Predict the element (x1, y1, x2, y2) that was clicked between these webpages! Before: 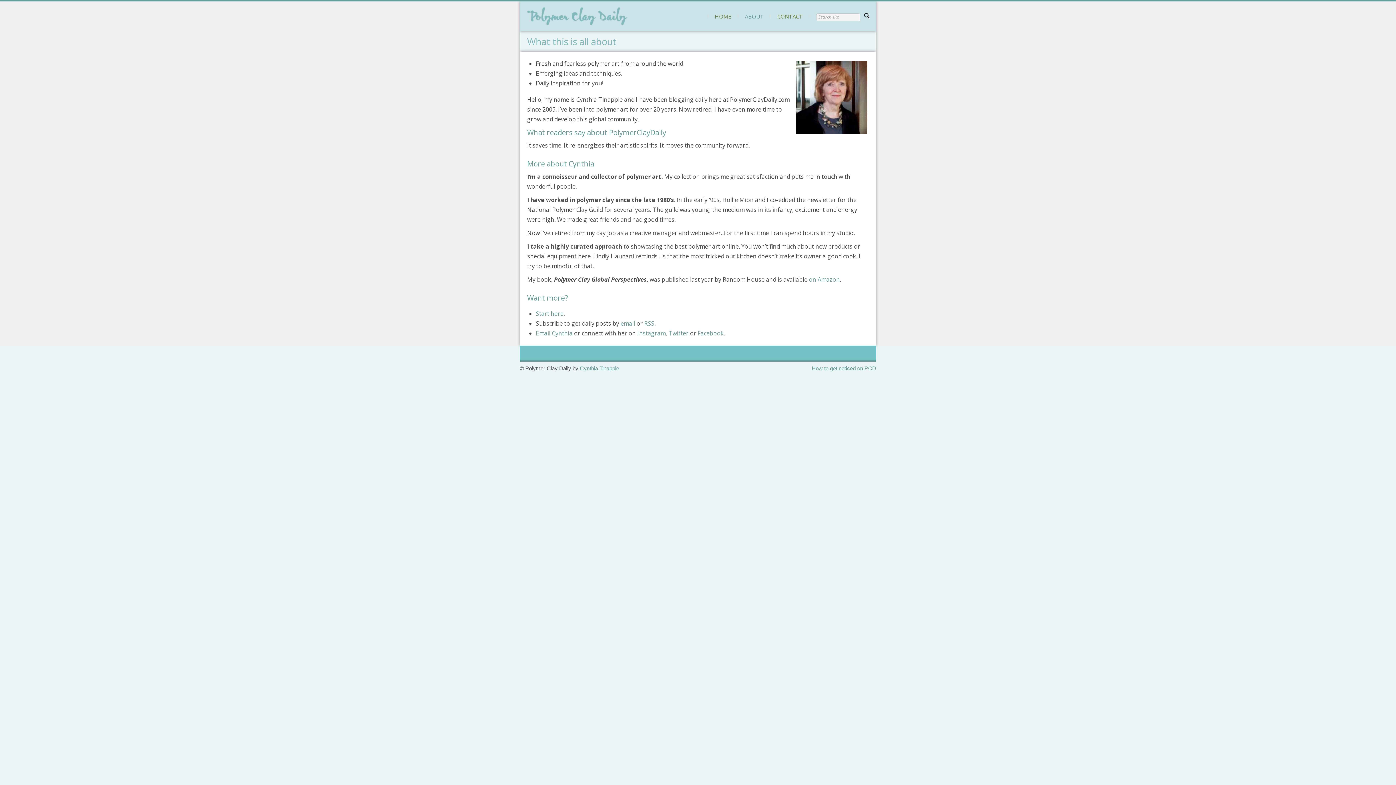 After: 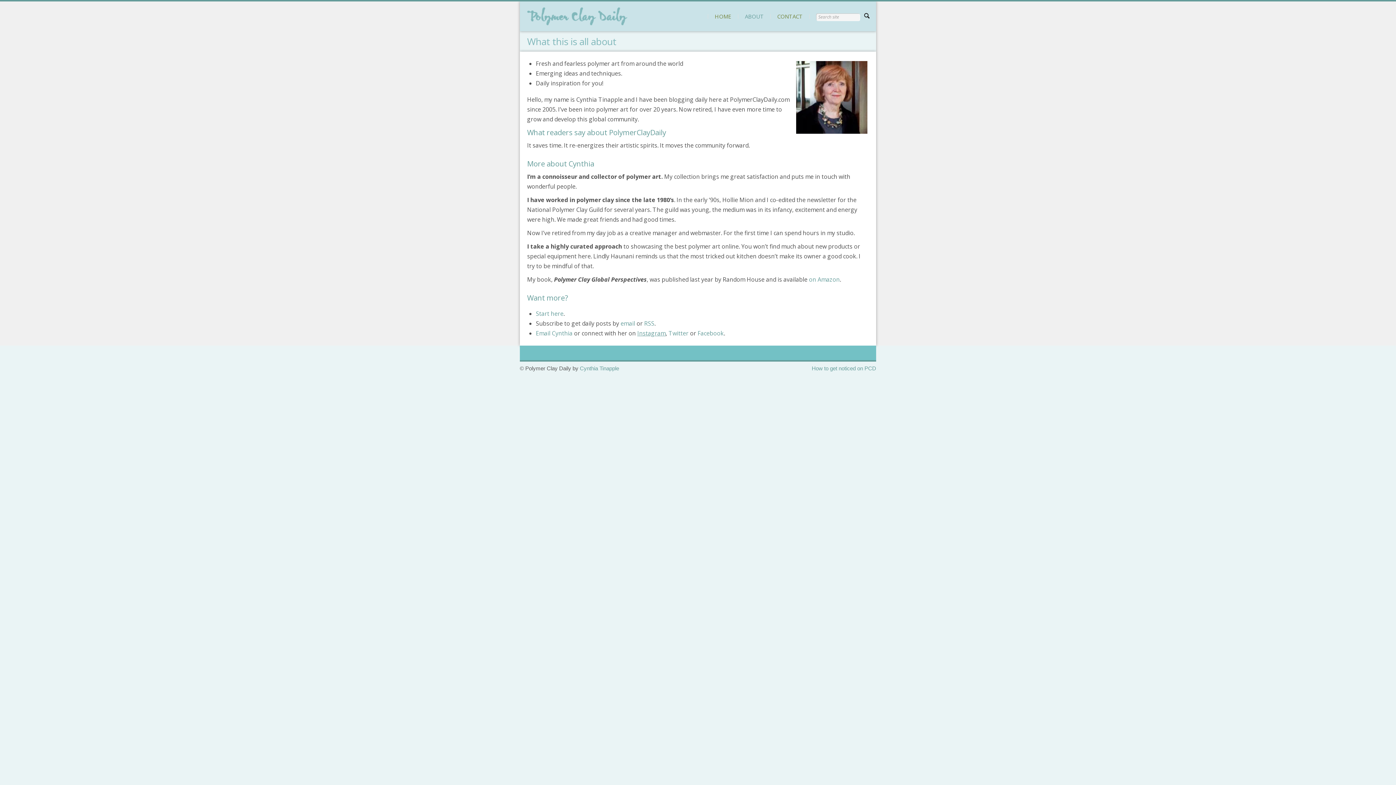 Action: label: Instagram bbox: (637, 329, 665, 337)